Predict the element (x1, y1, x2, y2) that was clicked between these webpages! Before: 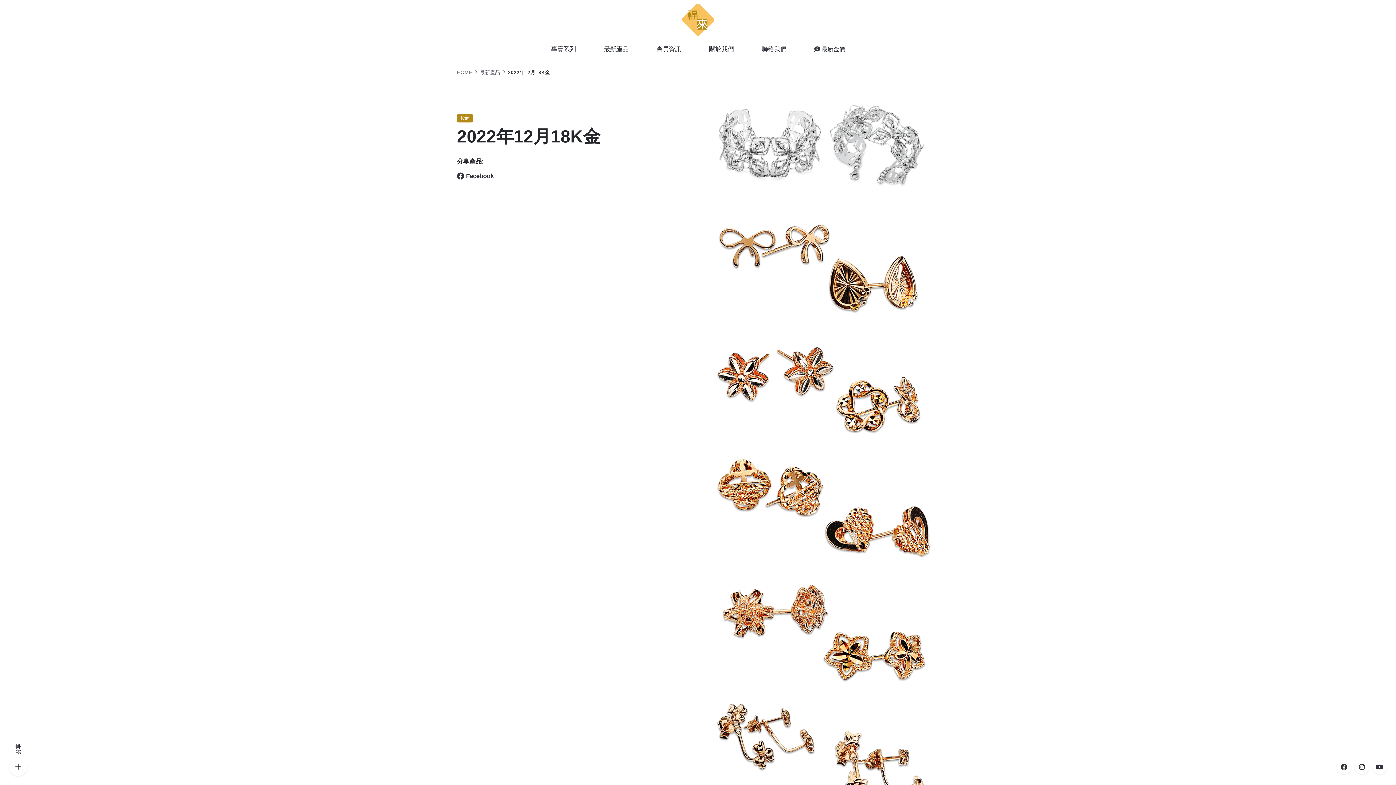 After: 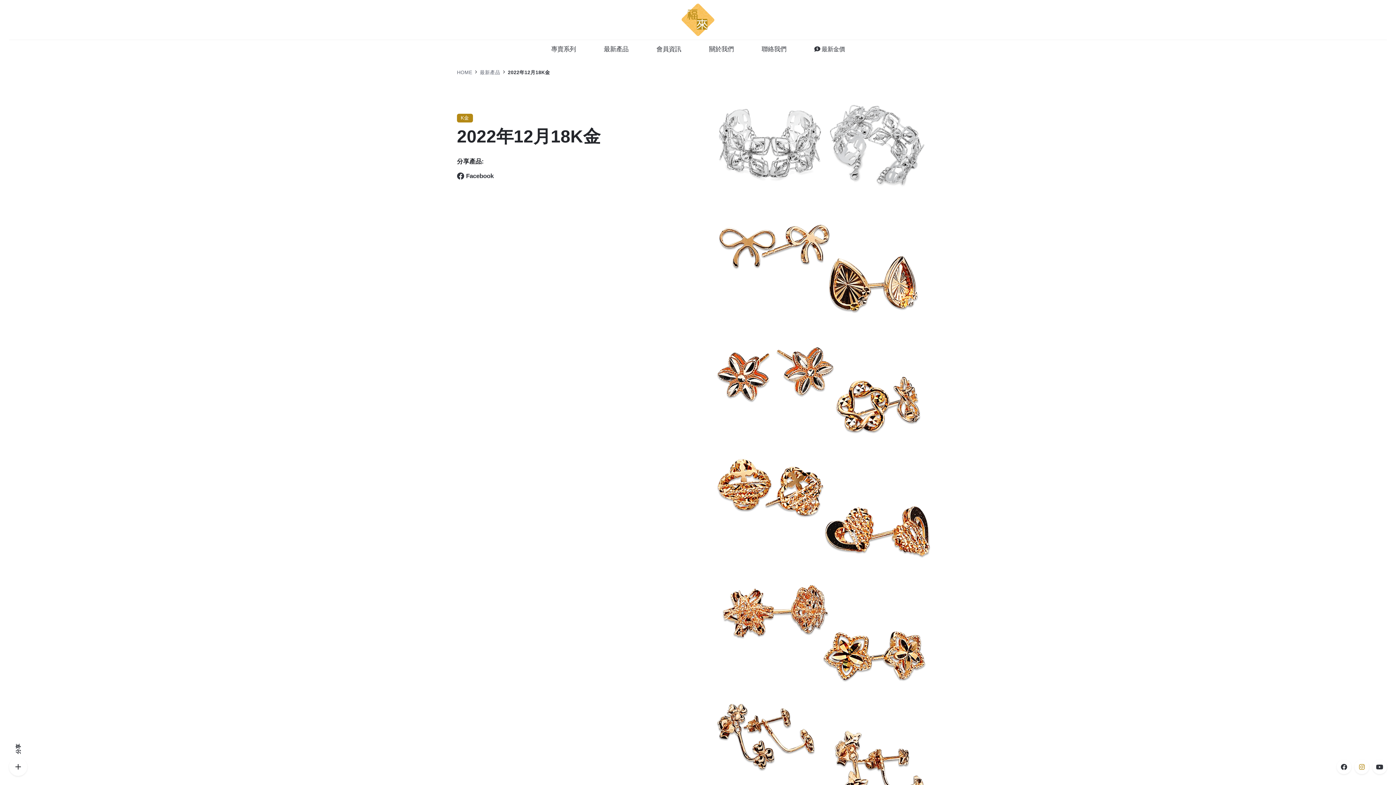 Action: bbox: (1354, 760, 1369, 774)